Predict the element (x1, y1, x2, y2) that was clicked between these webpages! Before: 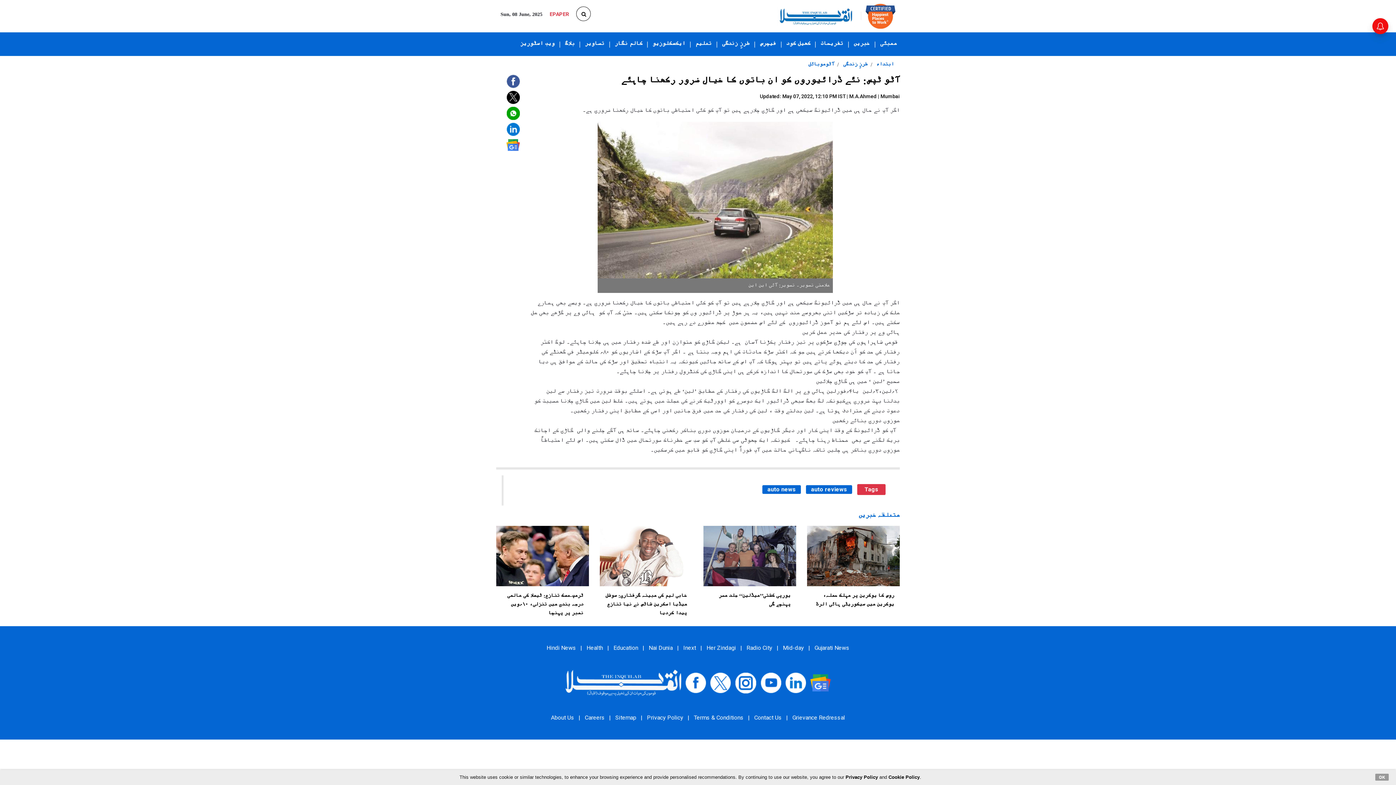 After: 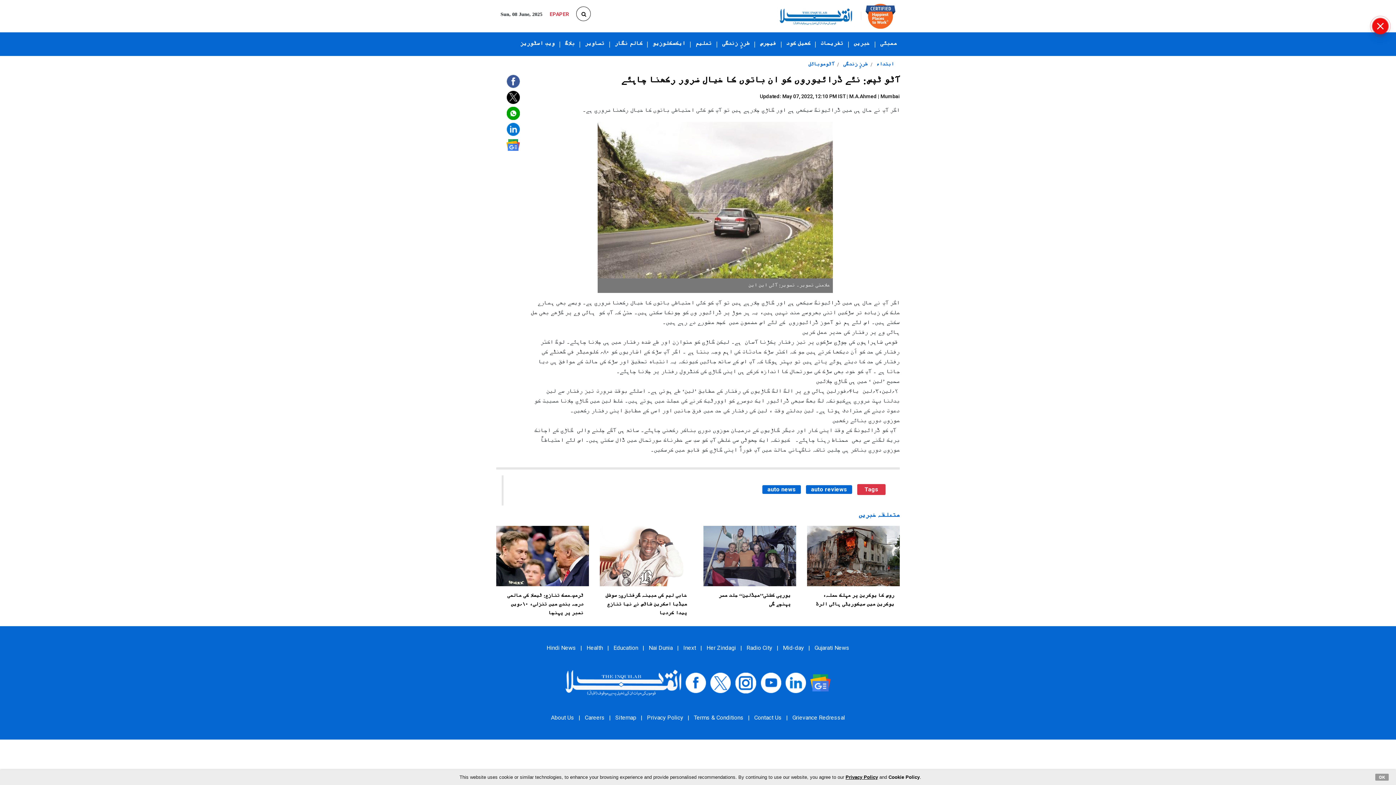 Action: bbox: (845, 774, 878, 780) label: Privacy Policy